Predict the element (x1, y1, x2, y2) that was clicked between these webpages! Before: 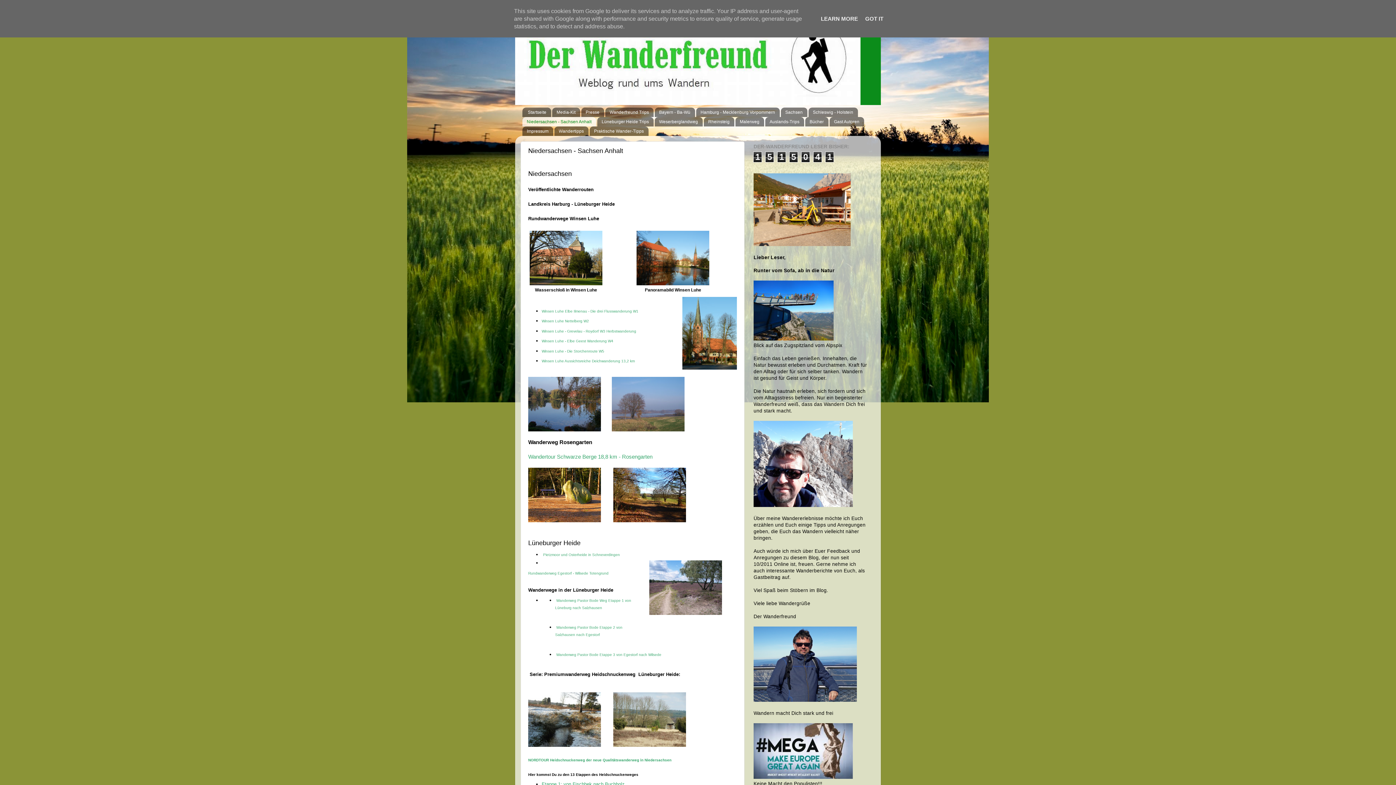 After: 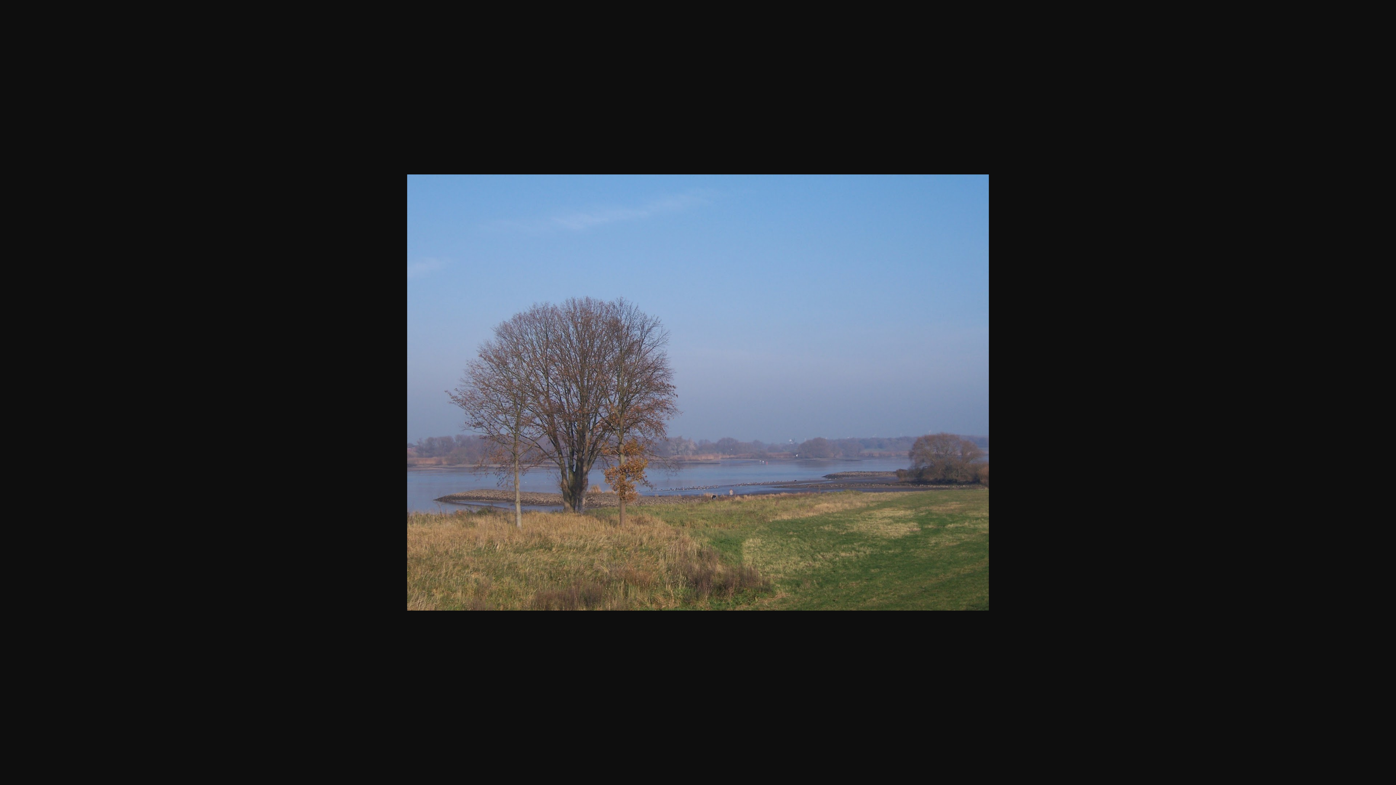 Action: bbox: (611, 427, 684, 432)